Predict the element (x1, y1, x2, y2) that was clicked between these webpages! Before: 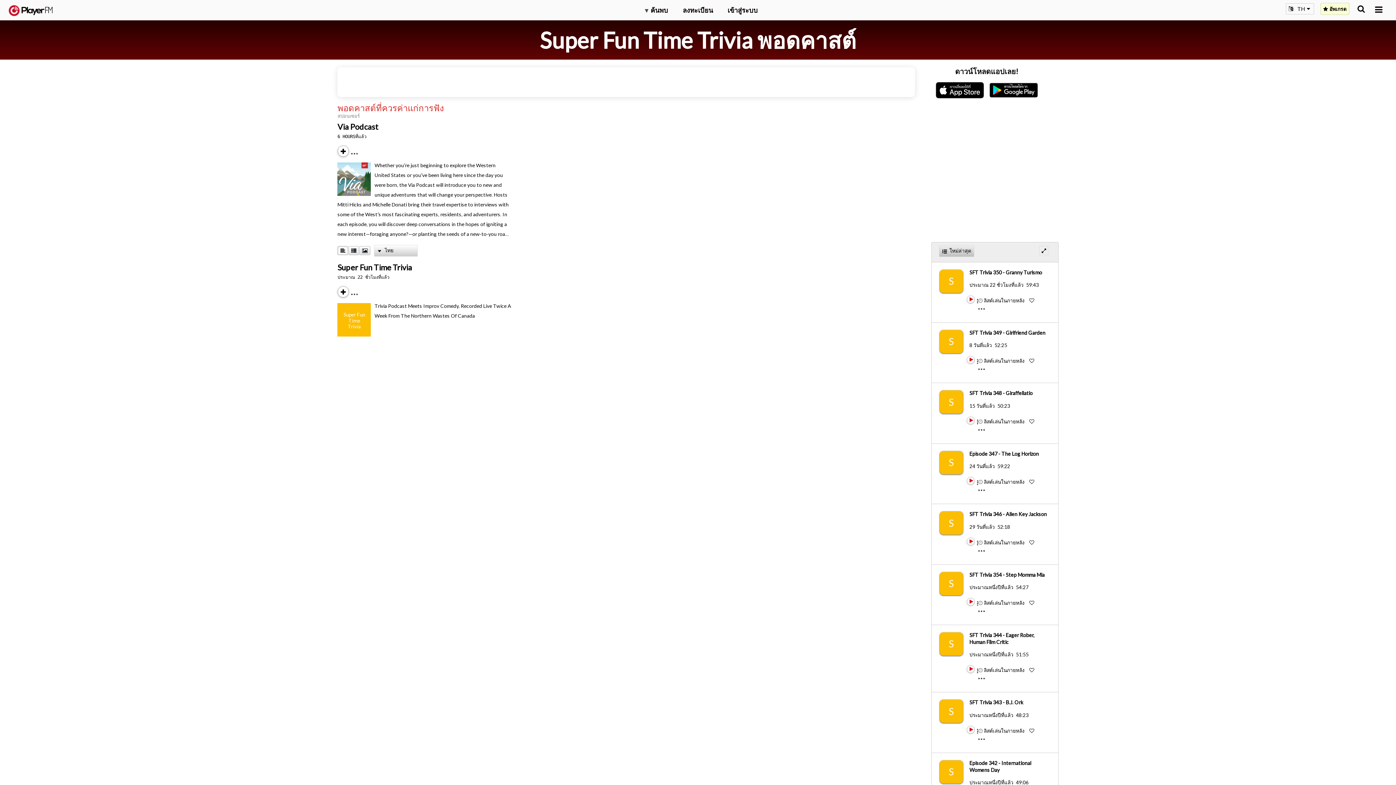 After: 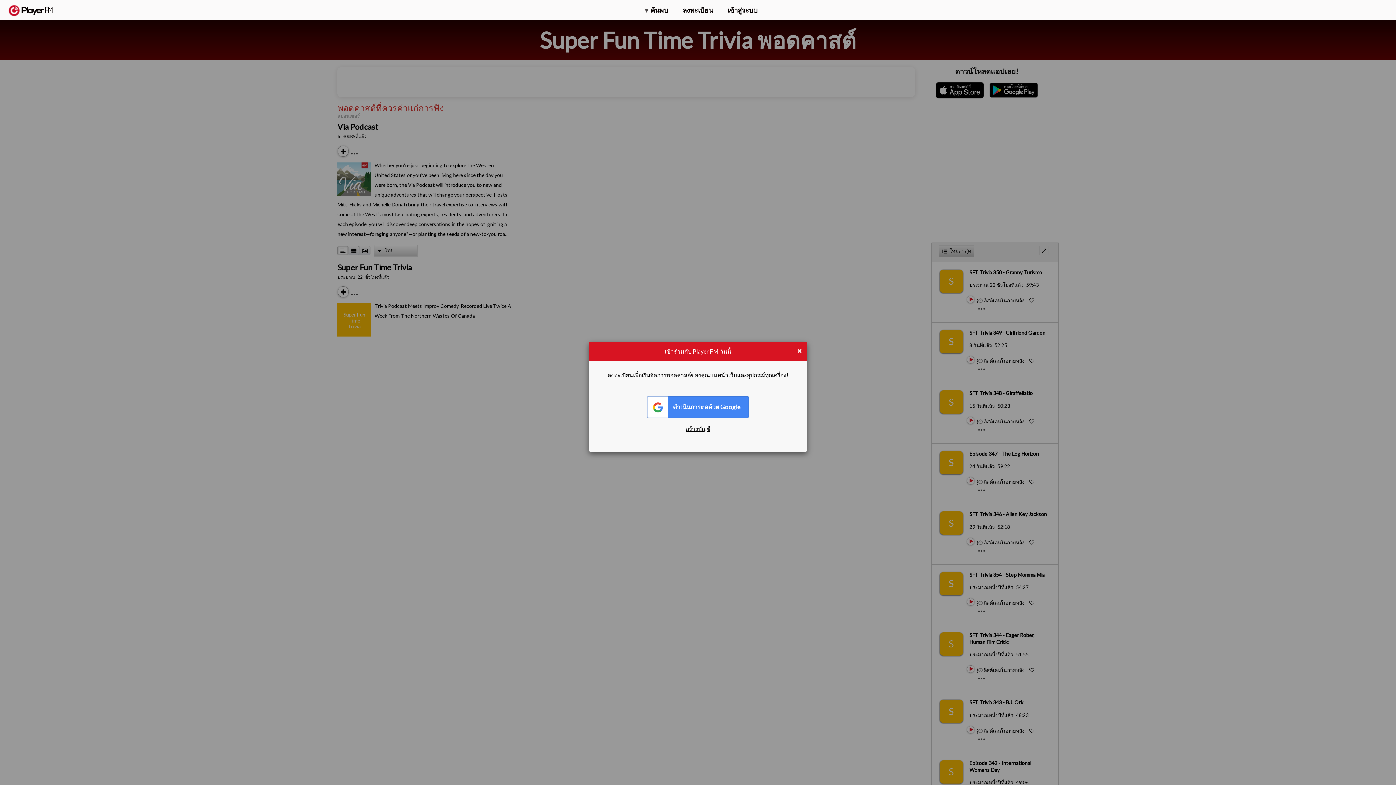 Action: bbox: (984, 539, 1024, 545) label: Add to Play later